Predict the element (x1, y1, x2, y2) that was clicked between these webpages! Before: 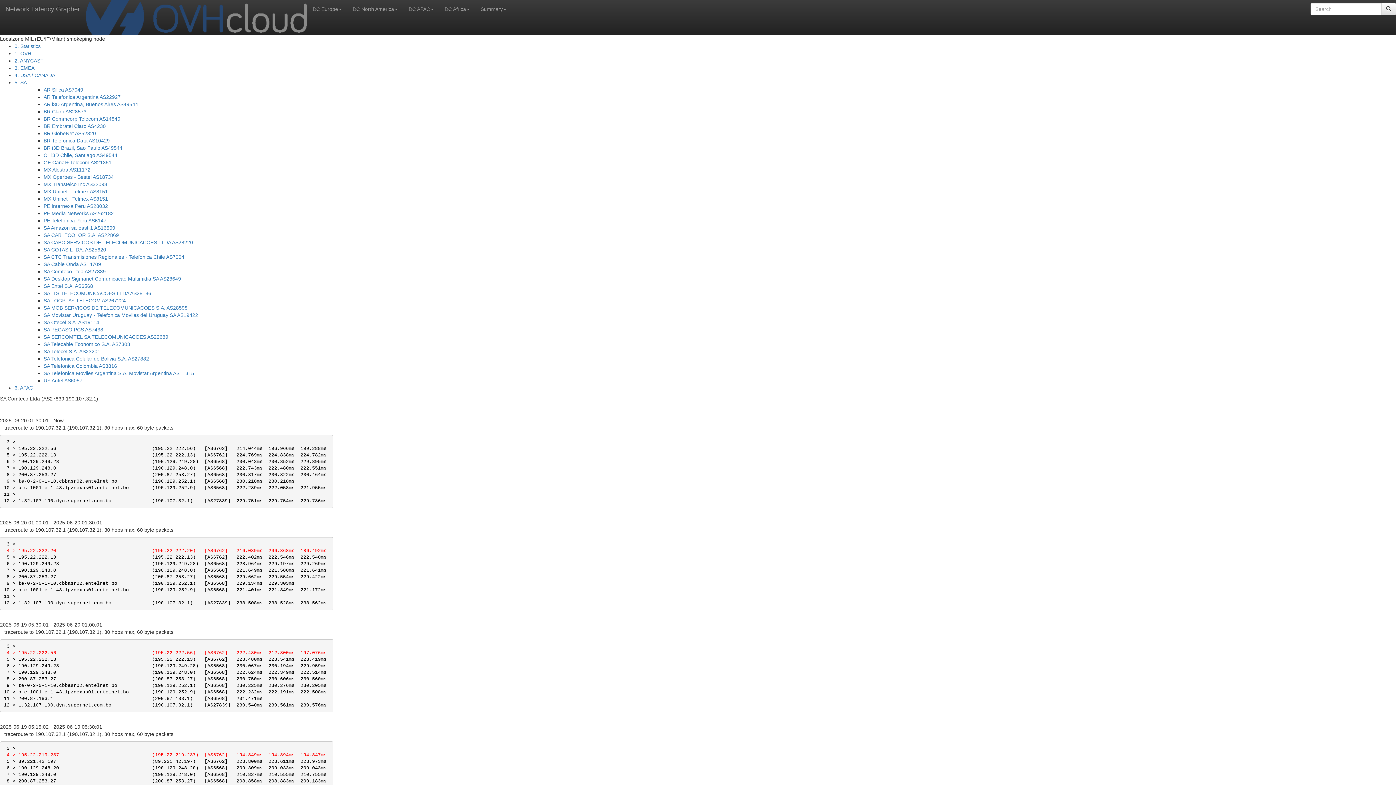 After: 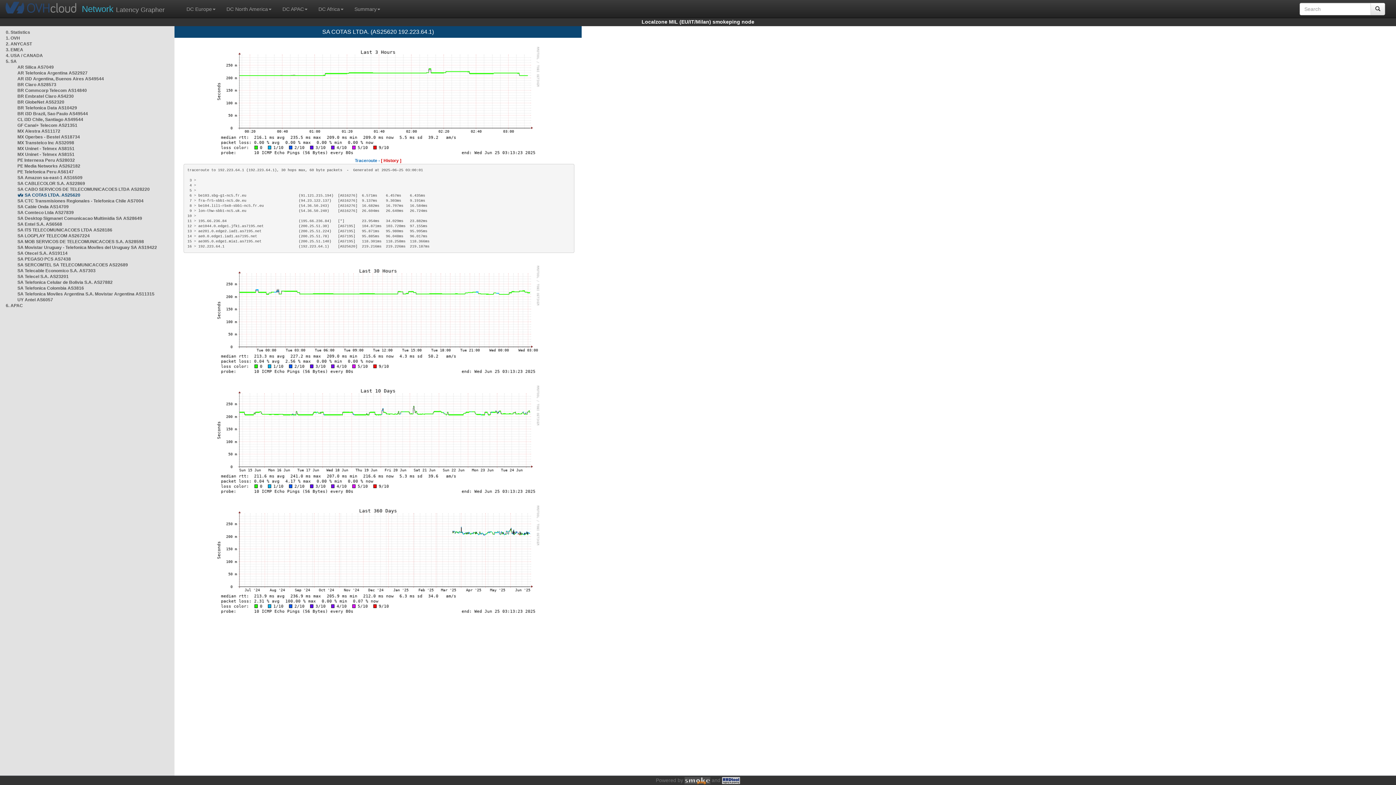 Action: bbox: (43, 246, 106, 252) label: SA COTAS LTDA. AS25620